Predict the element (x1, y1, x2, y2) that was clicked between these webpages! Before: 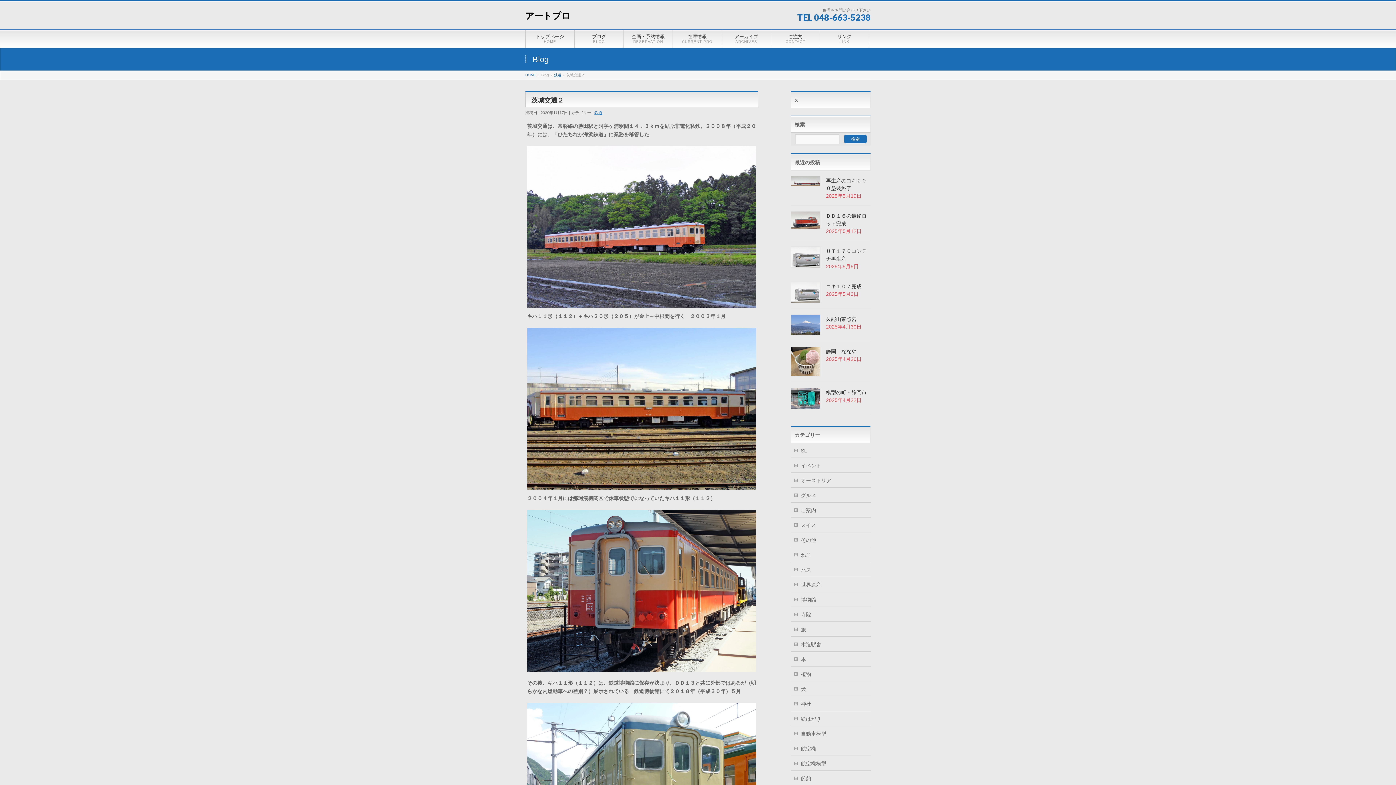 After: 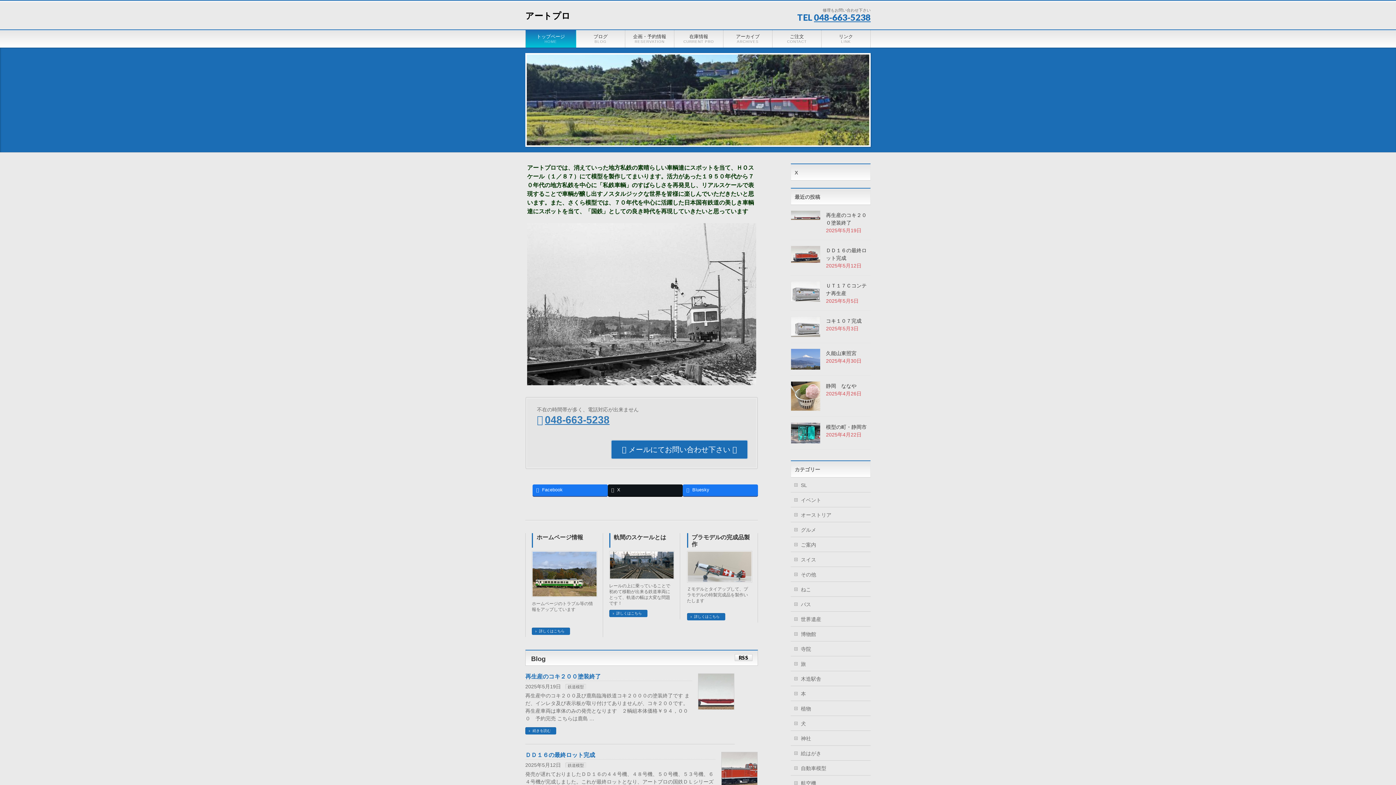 Action: label: アートプロ bbox: (525, 10, 570, 20)